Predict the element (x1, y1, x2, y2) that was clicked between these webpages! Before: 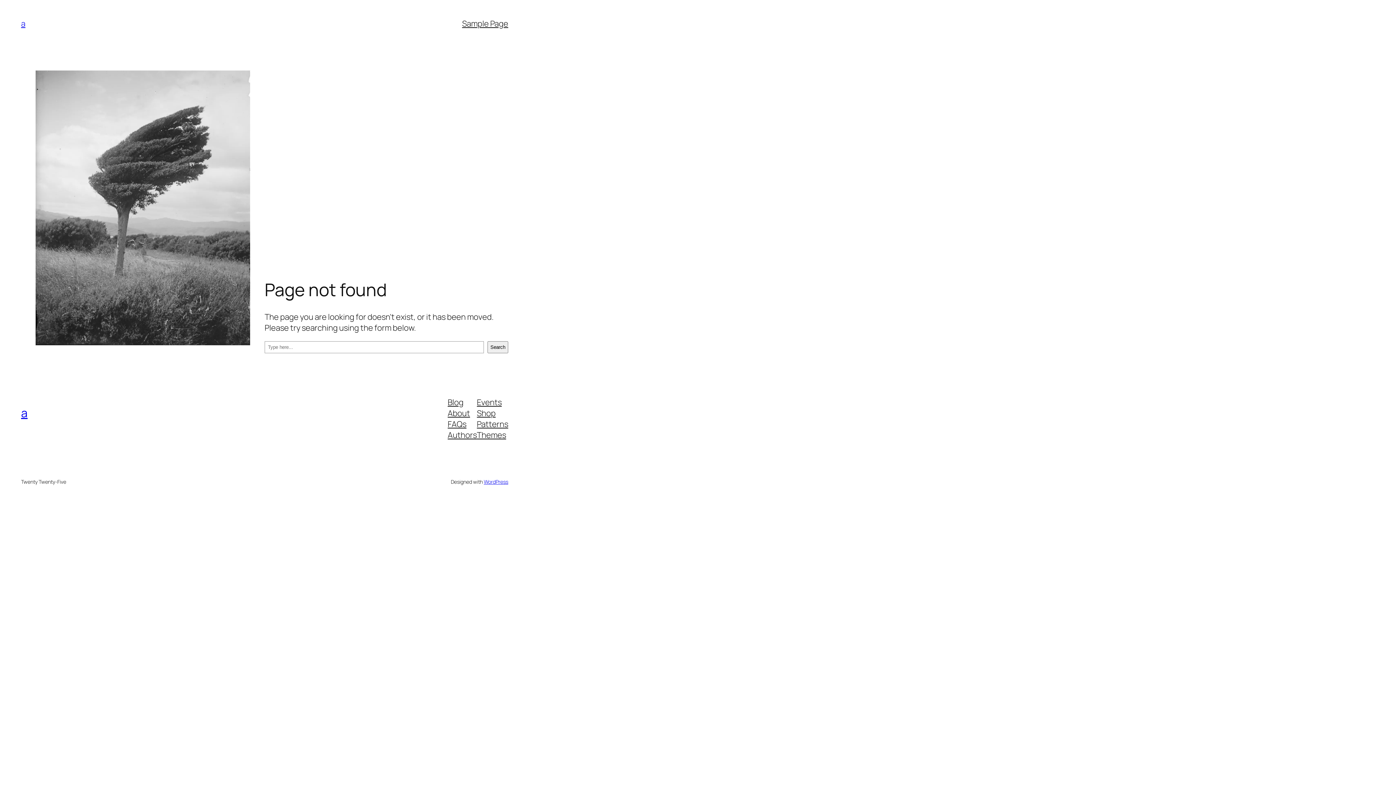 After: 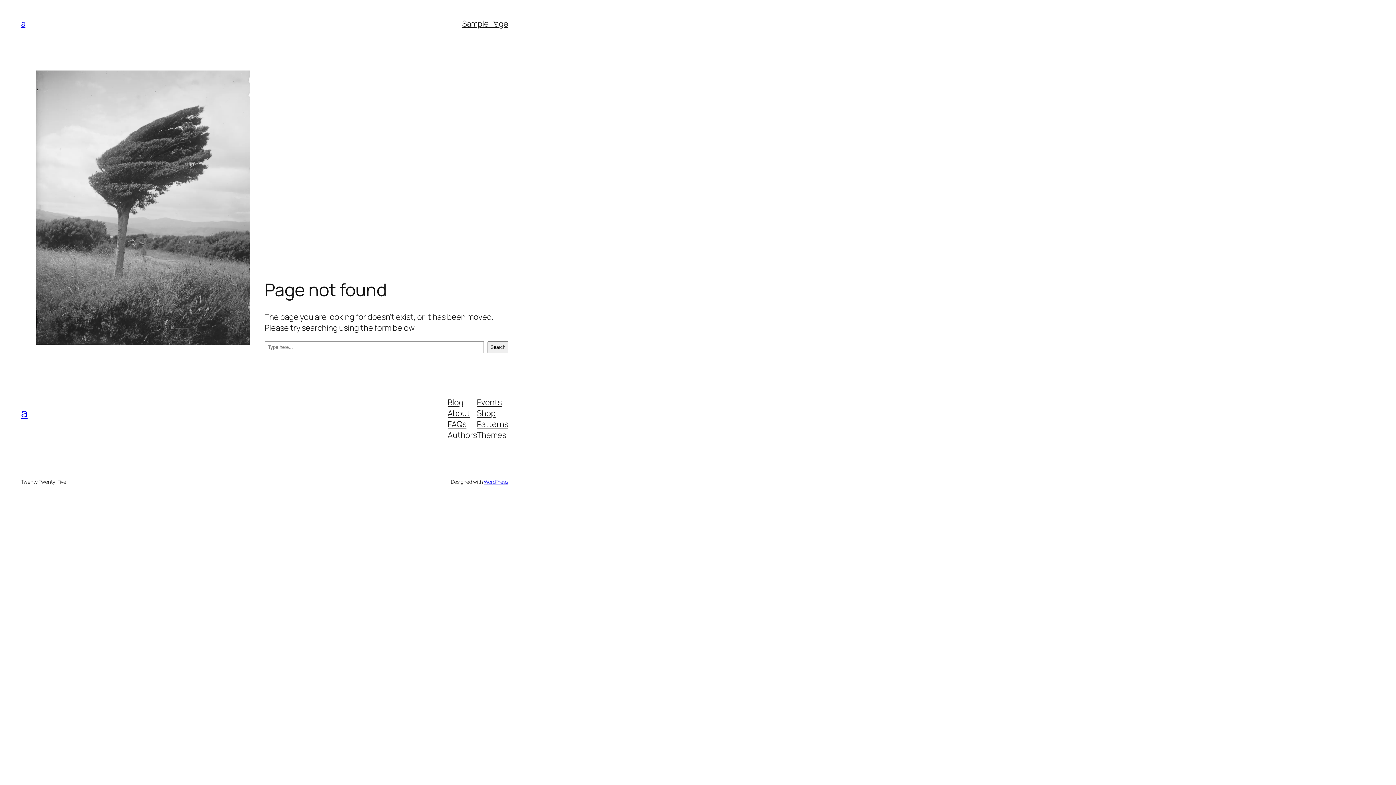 Action: label: Shop bbox: (477, 407, 495, 418)